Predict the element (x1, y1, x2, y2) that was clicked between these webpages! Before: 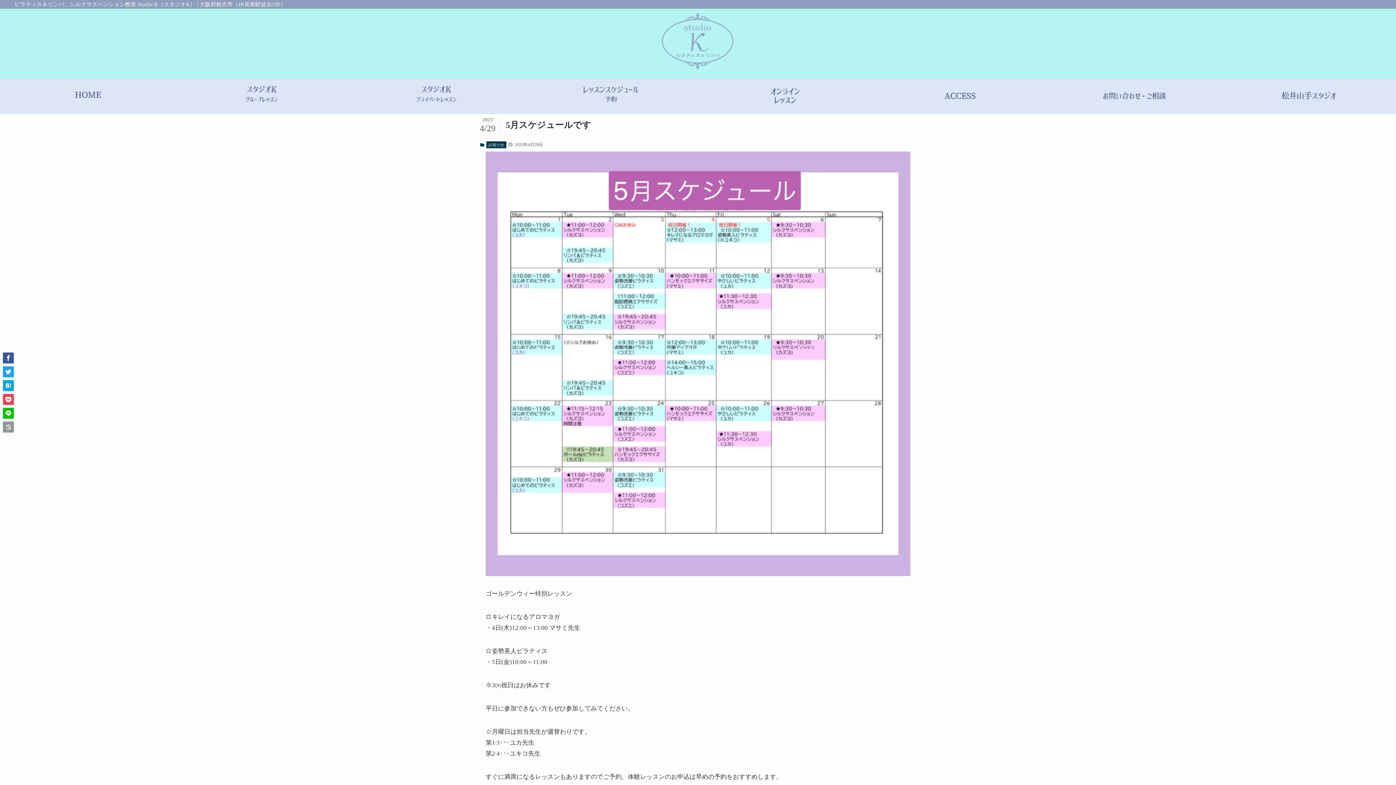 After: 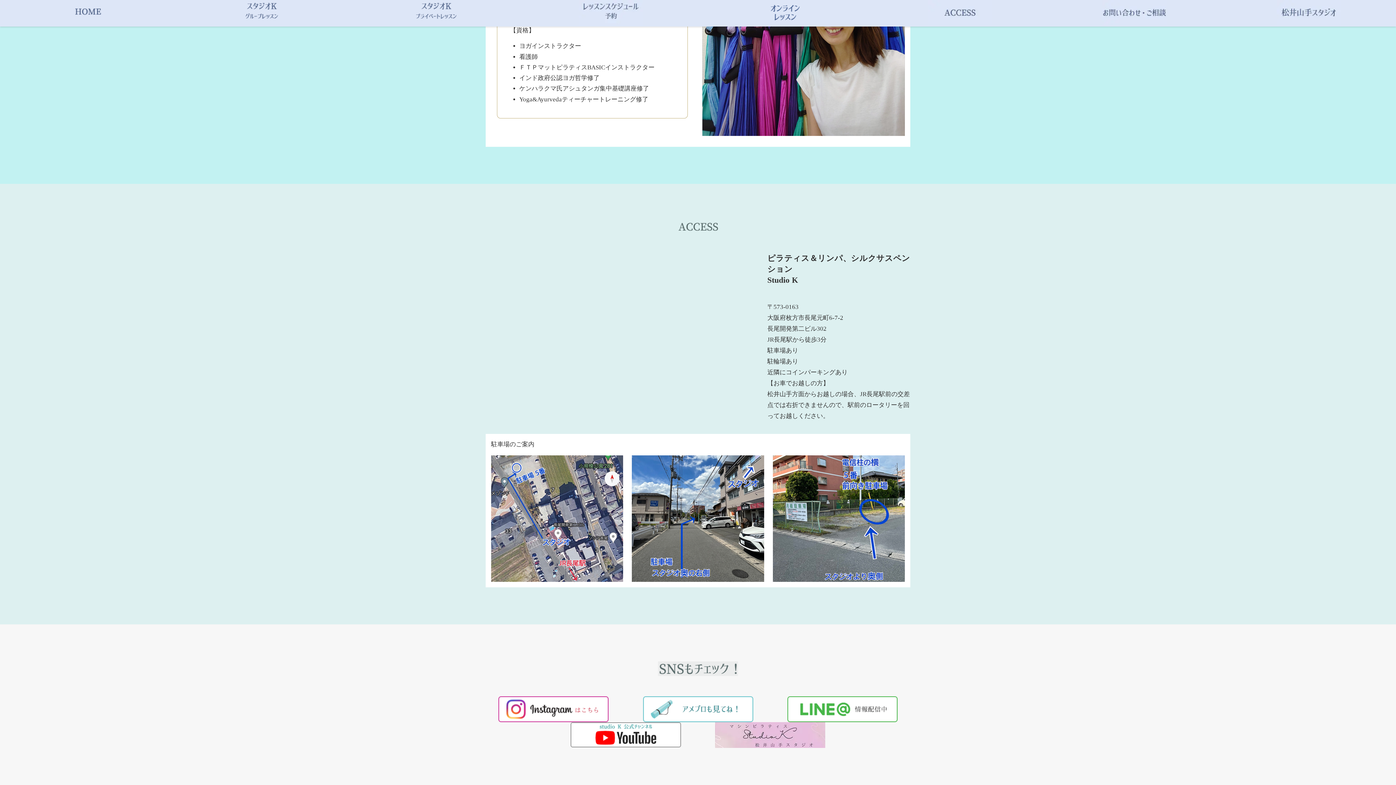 Action: bbox: (872, 78, 1047, 114)